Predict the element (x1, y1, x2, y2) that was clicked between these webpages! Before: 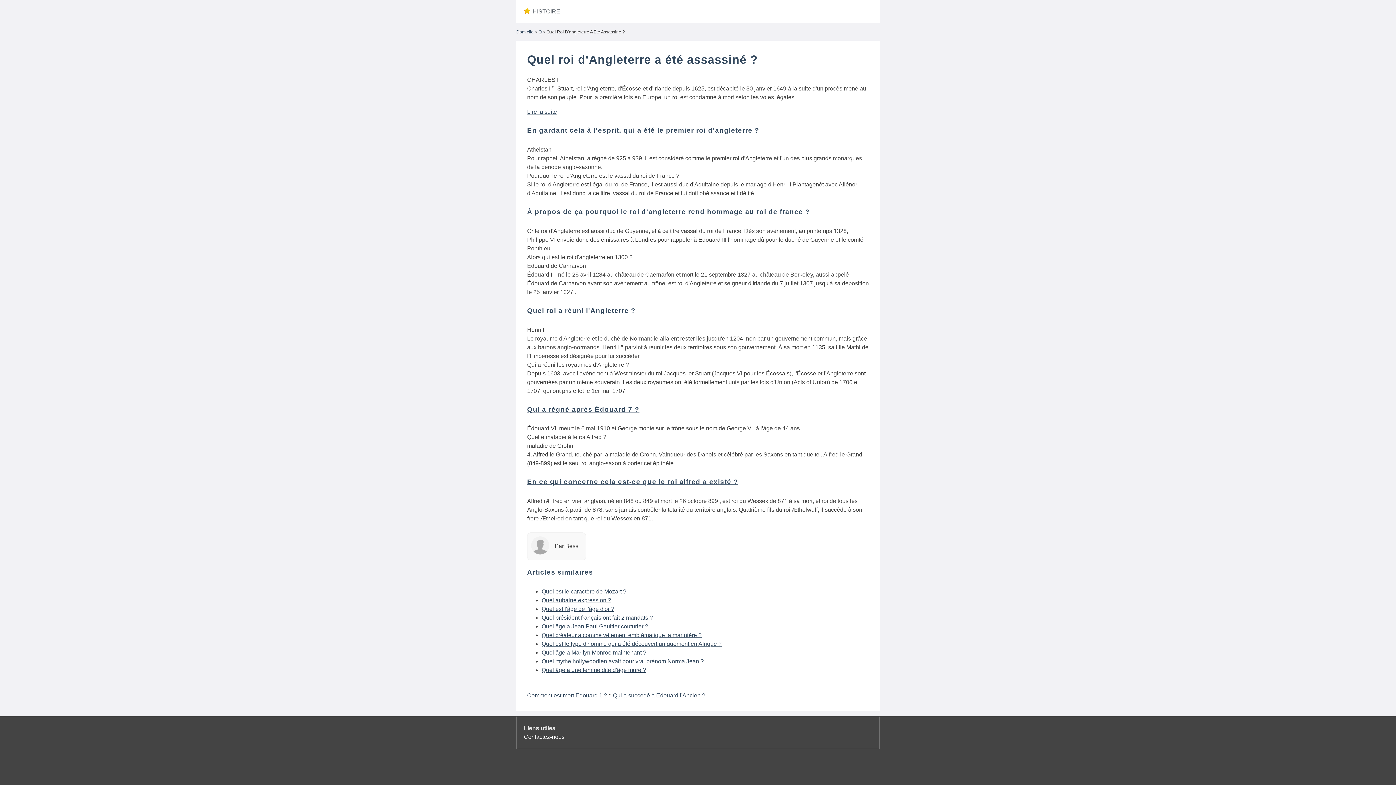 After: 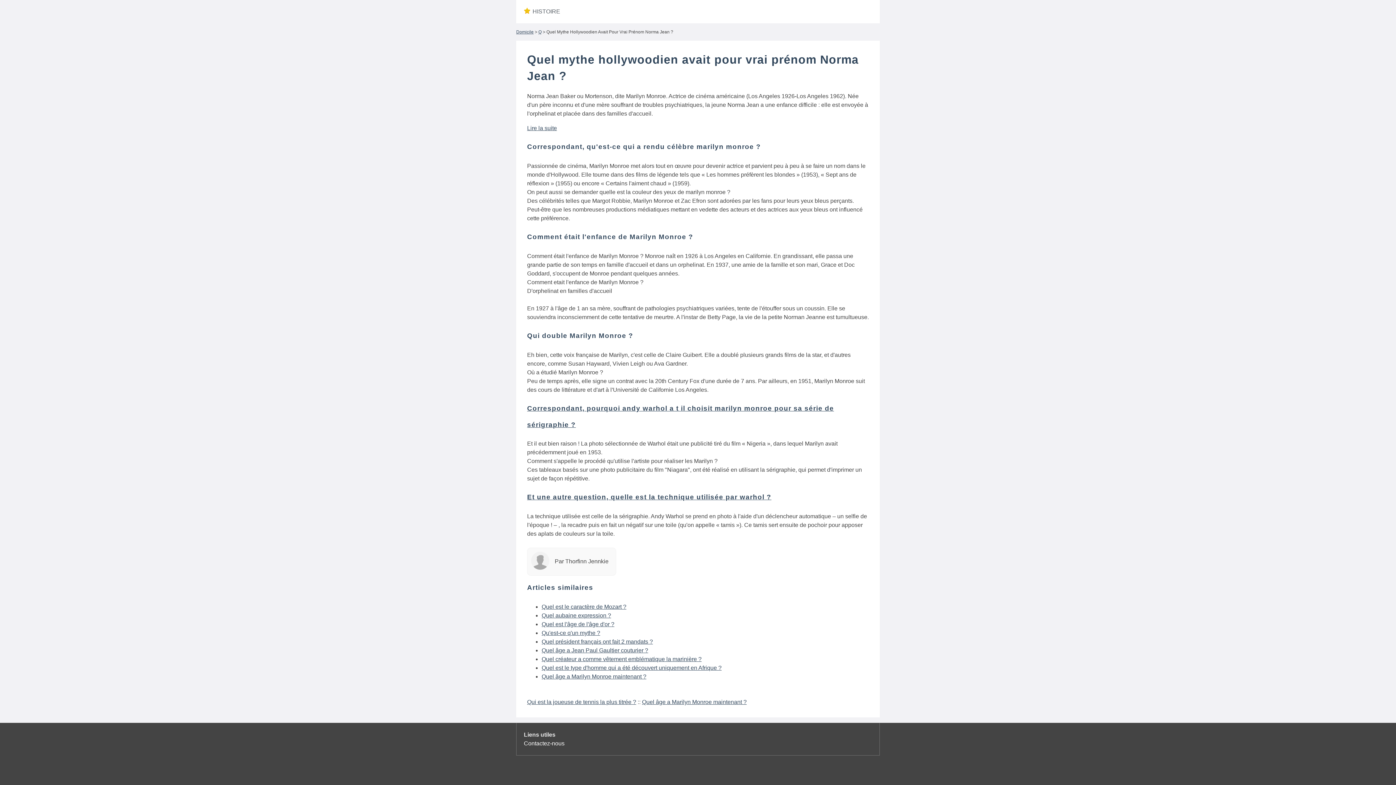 Action: bbox: (541, 658, 704, 664) label: Quel mythe hollywoodien avait pour vrai prénom Norma Jean ?